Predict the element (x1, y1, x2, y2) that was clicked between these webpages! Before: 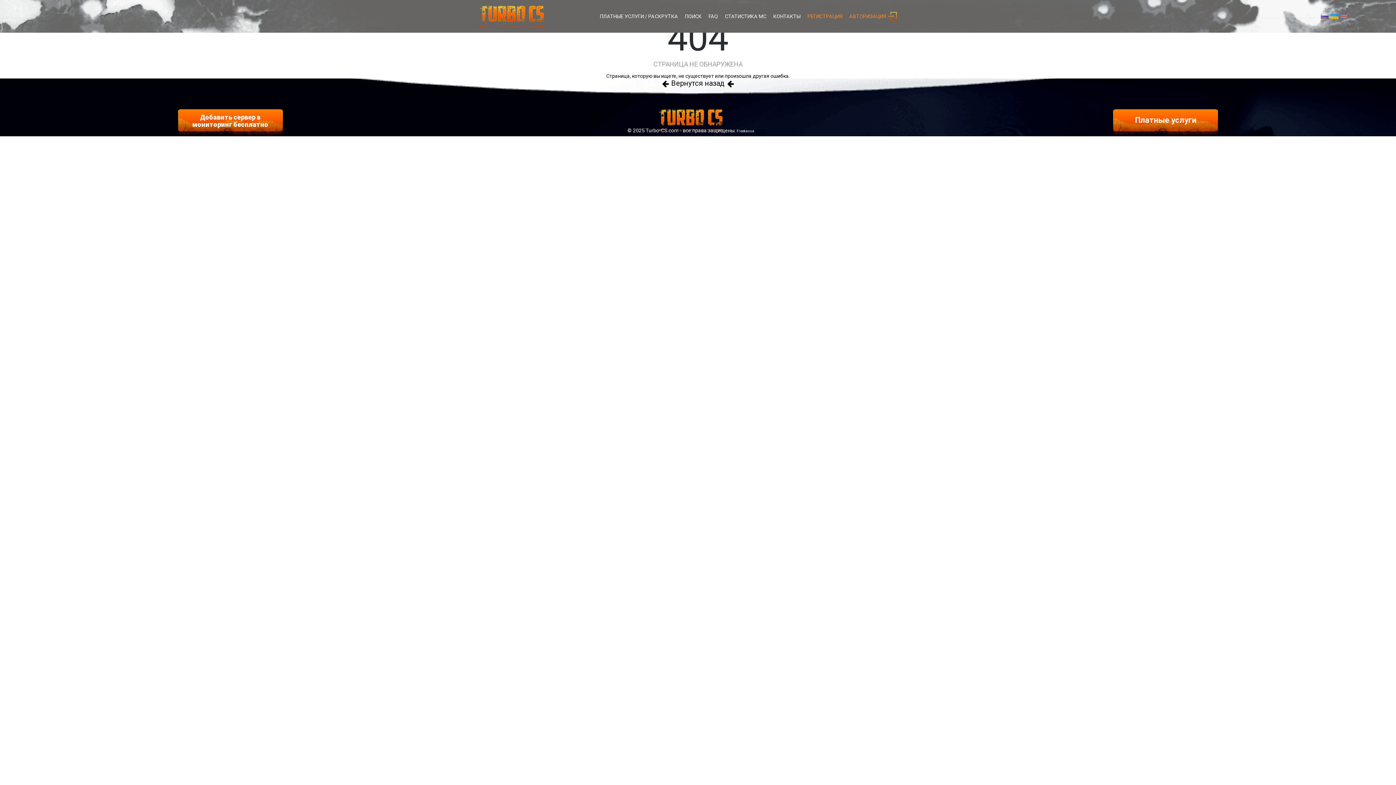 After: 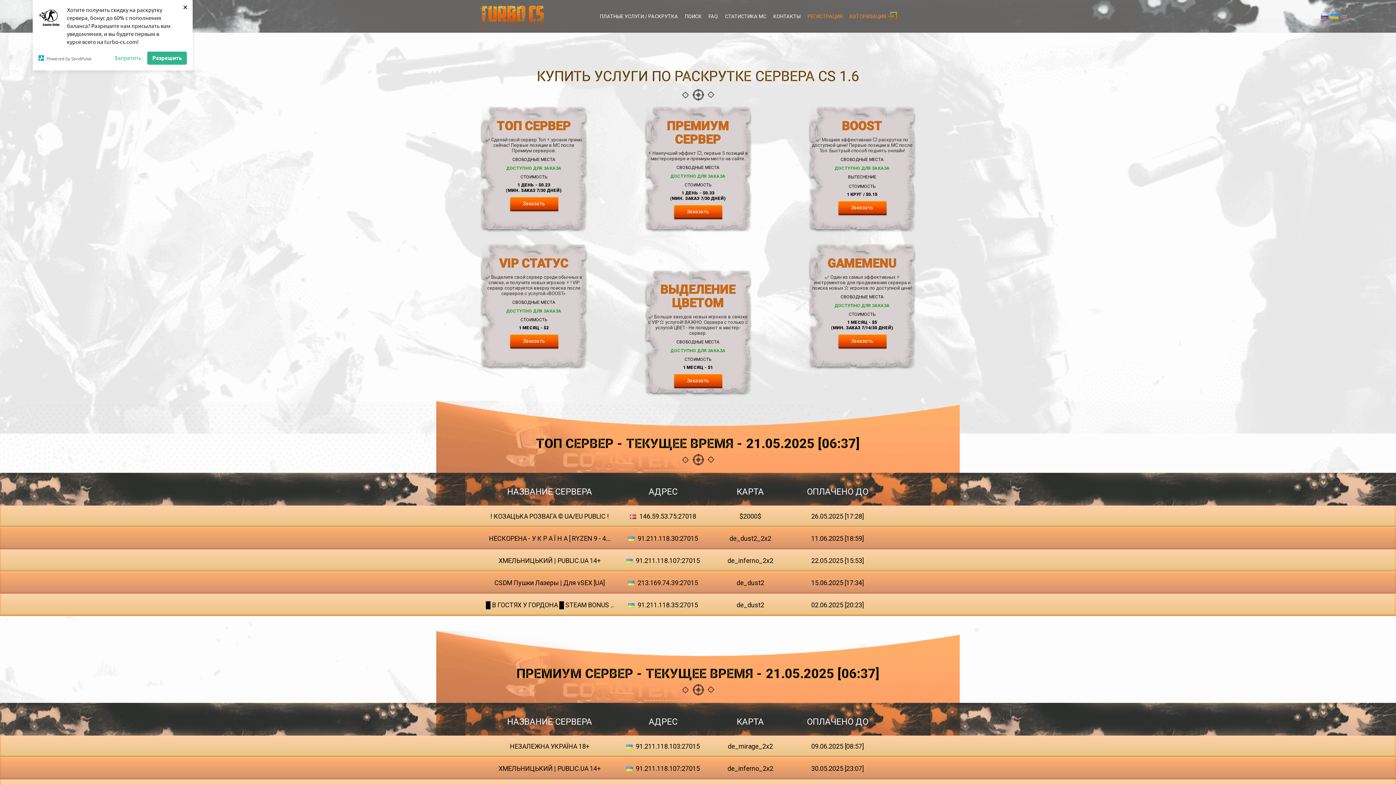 Action: label: ПЛАТНЫЕ УСЛУГИ / РАСКРУТКА bbox: (600, 13, 678, 19)